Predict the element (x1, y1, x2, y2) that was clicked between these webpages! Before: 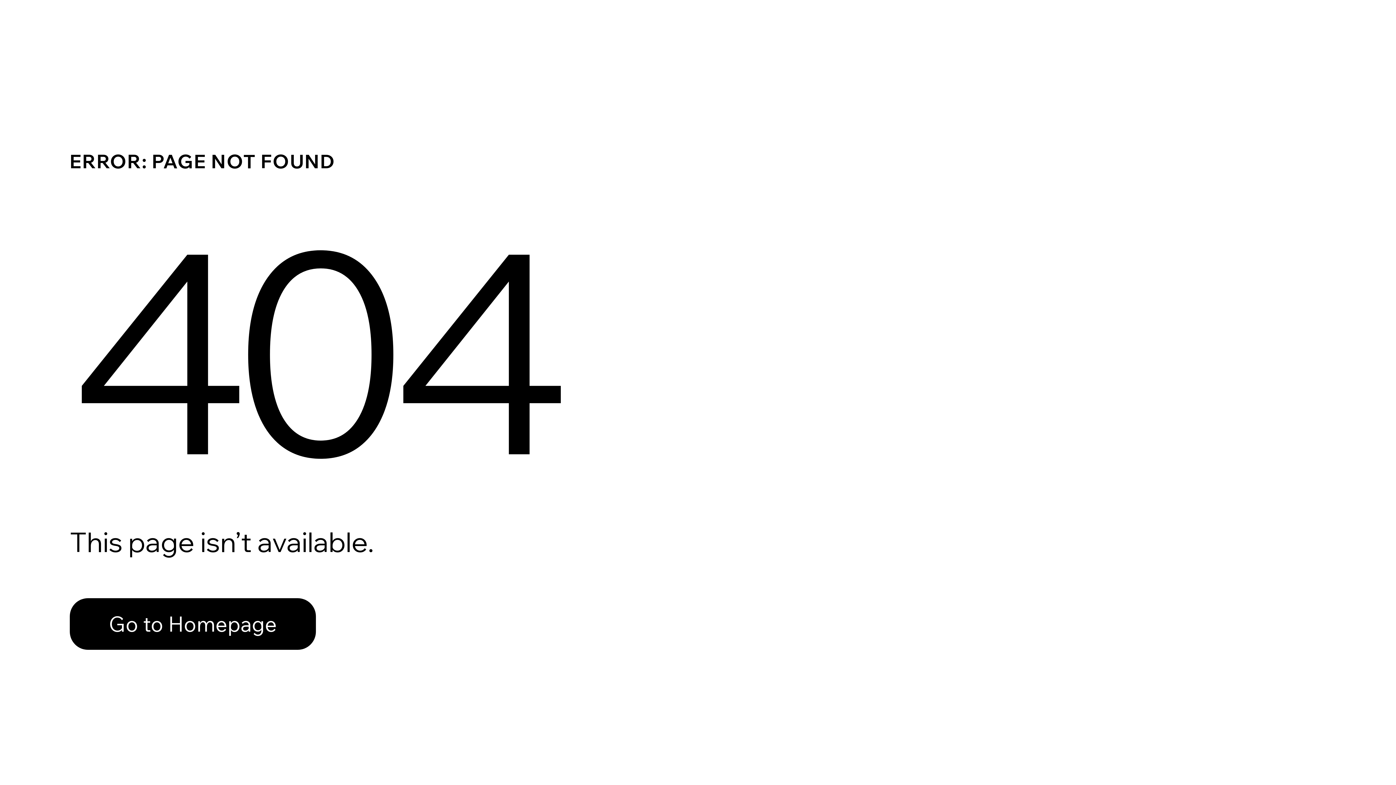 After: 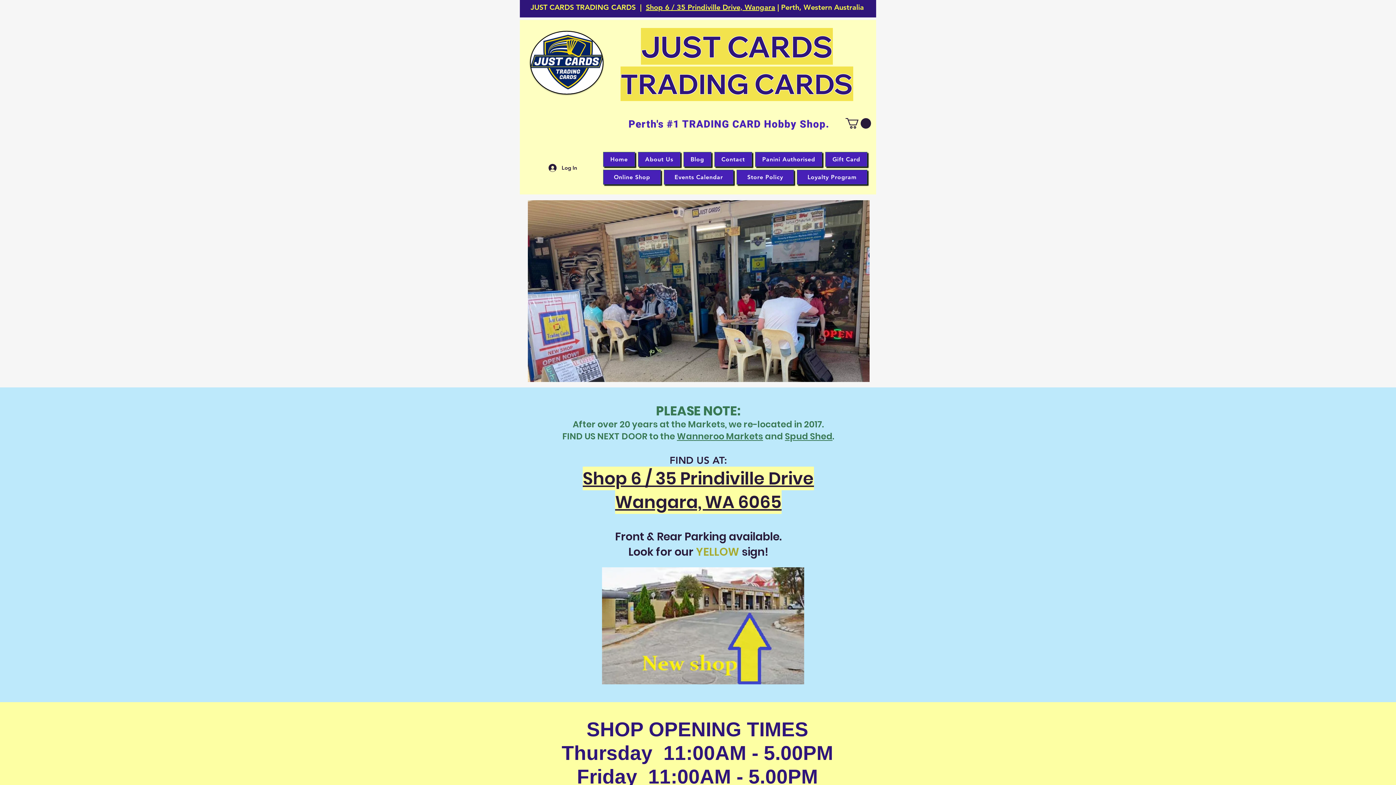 Action: label: Go to Homepage bbox: (69, 598, 316, 650)